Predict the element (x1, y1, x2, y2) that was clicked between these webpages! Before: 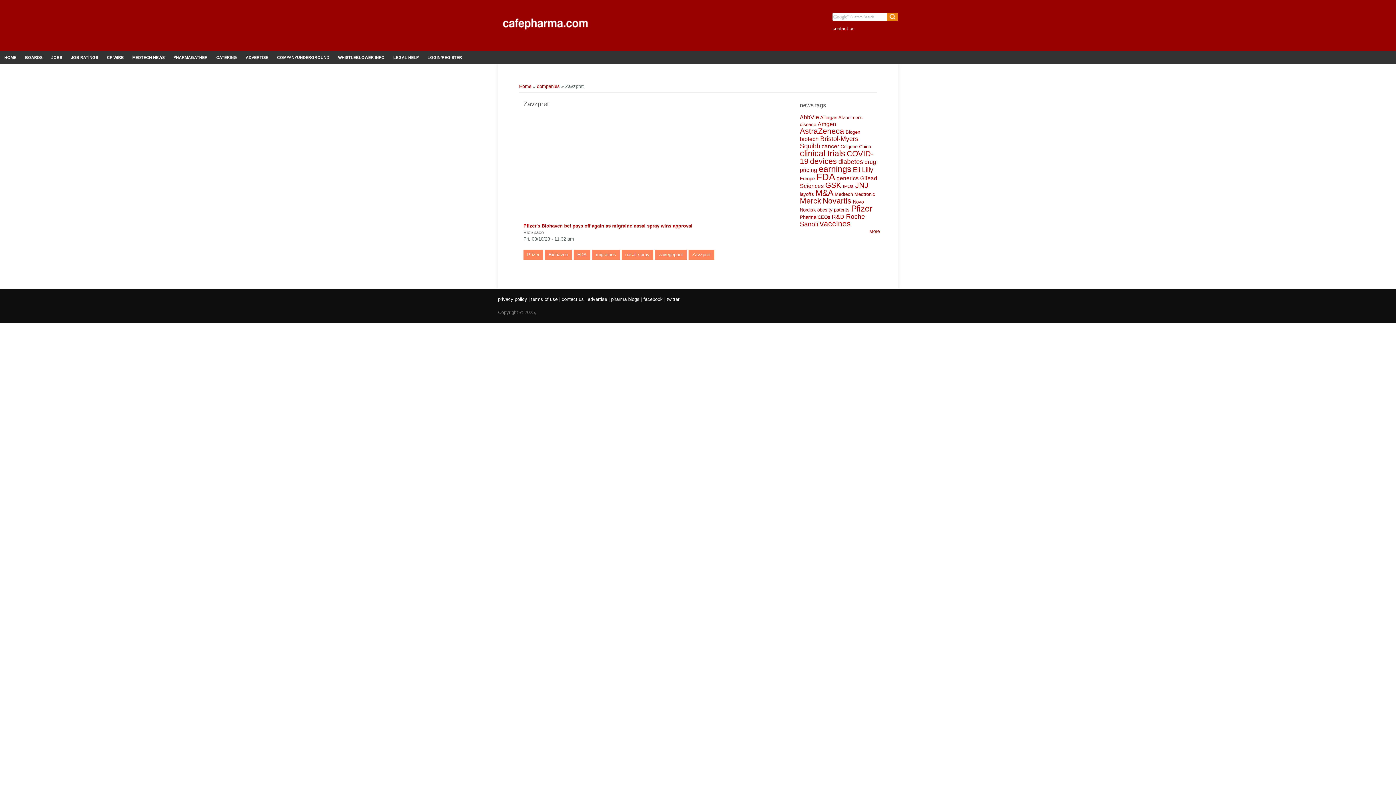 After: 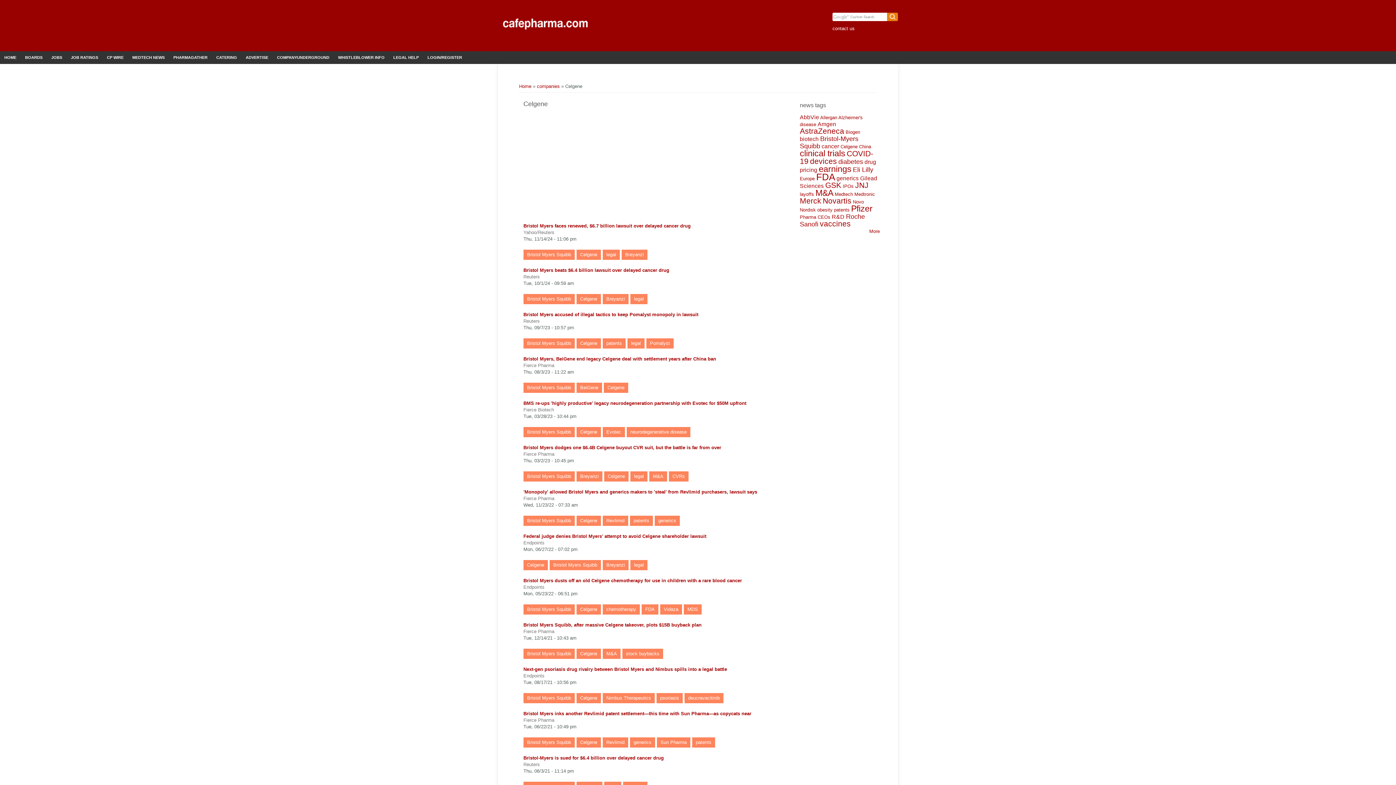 Action: bbox: (840, 143, 857, 149) label: Celgene